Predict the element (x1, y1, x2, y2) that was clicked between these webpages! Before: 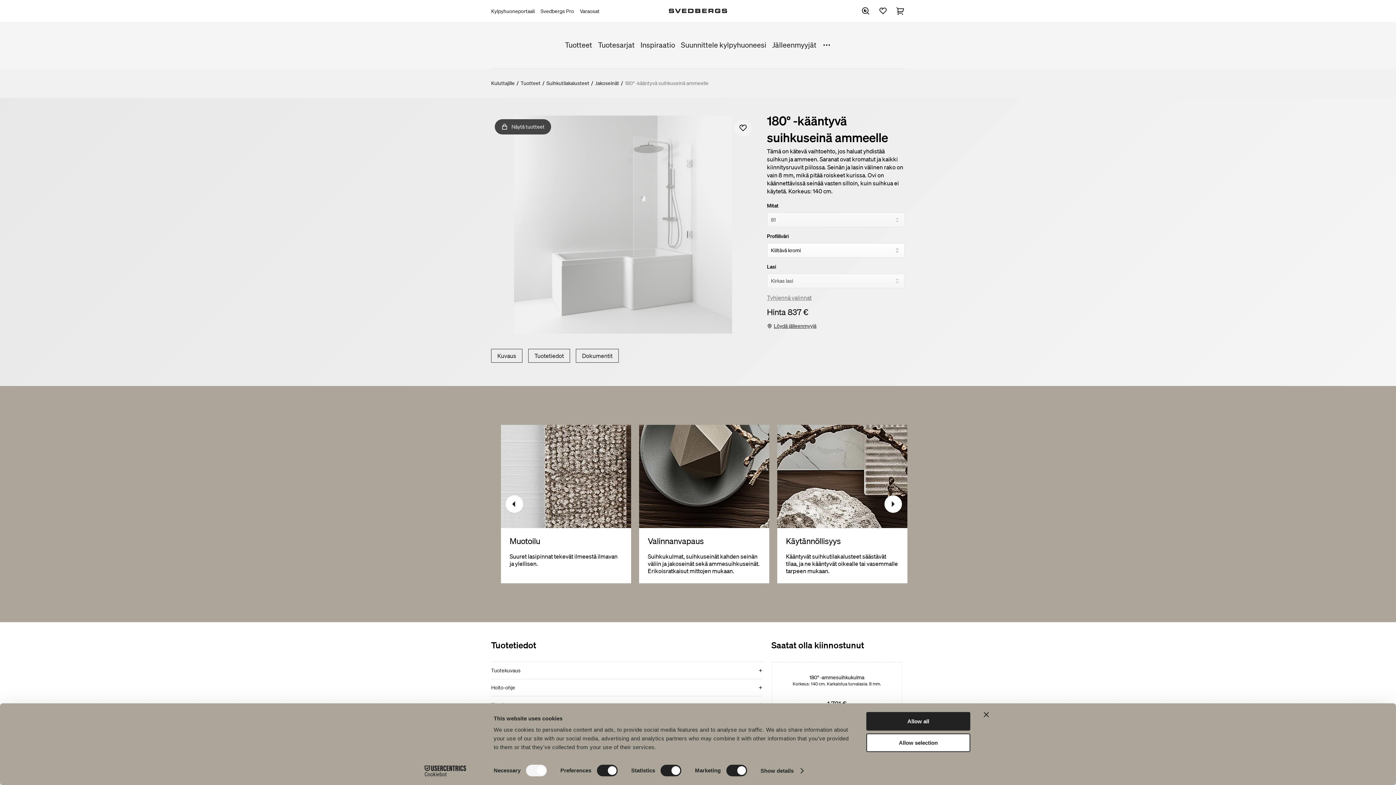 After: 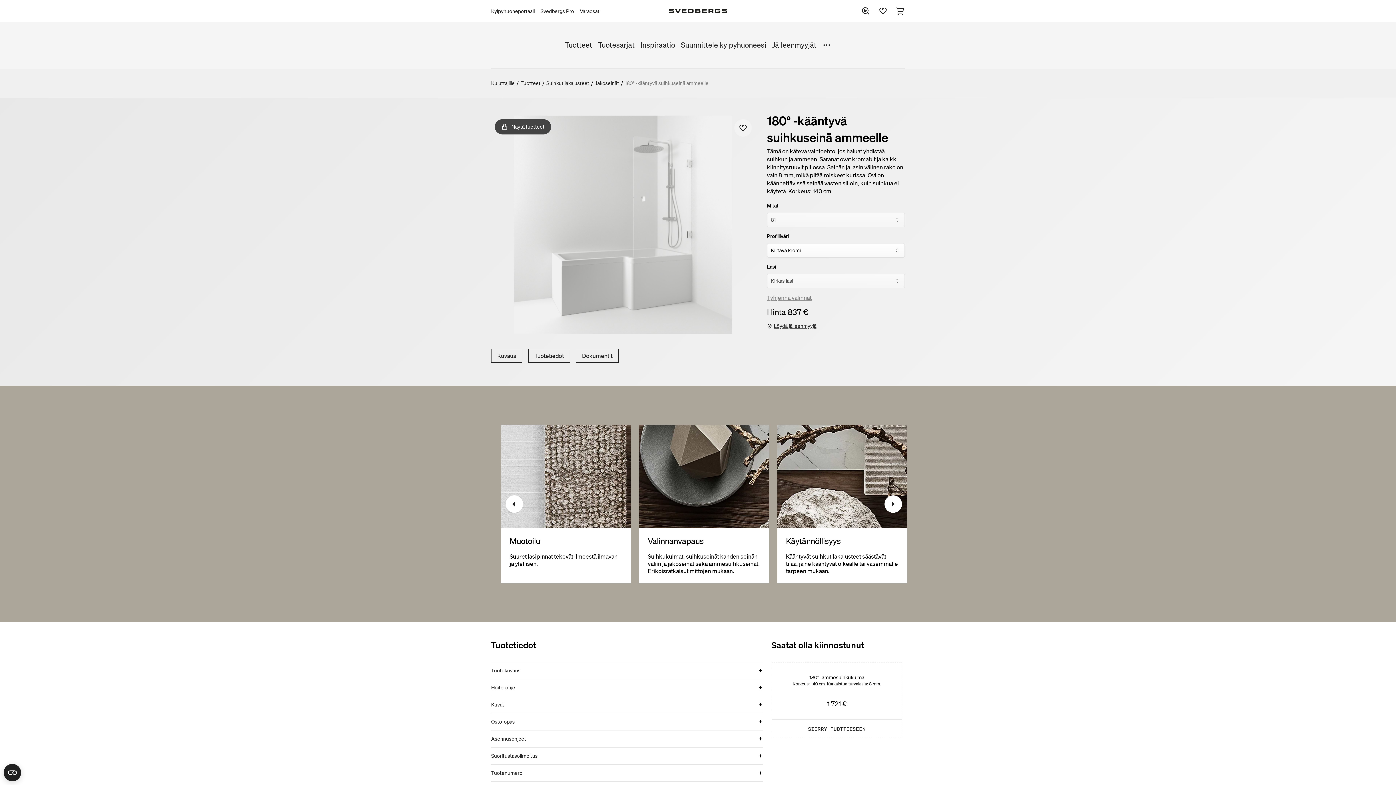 Action: bbox: (866, 712, 970, 731) label: Allow all